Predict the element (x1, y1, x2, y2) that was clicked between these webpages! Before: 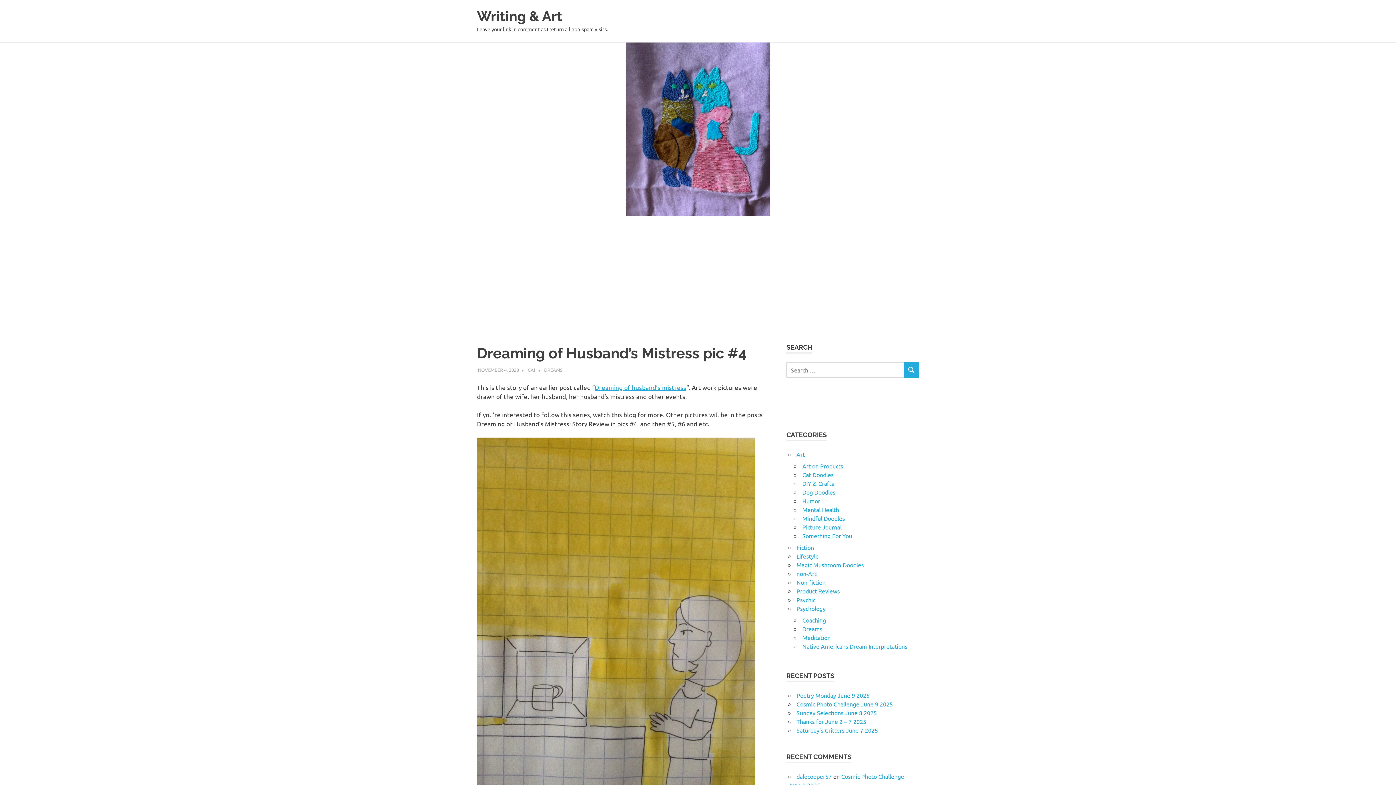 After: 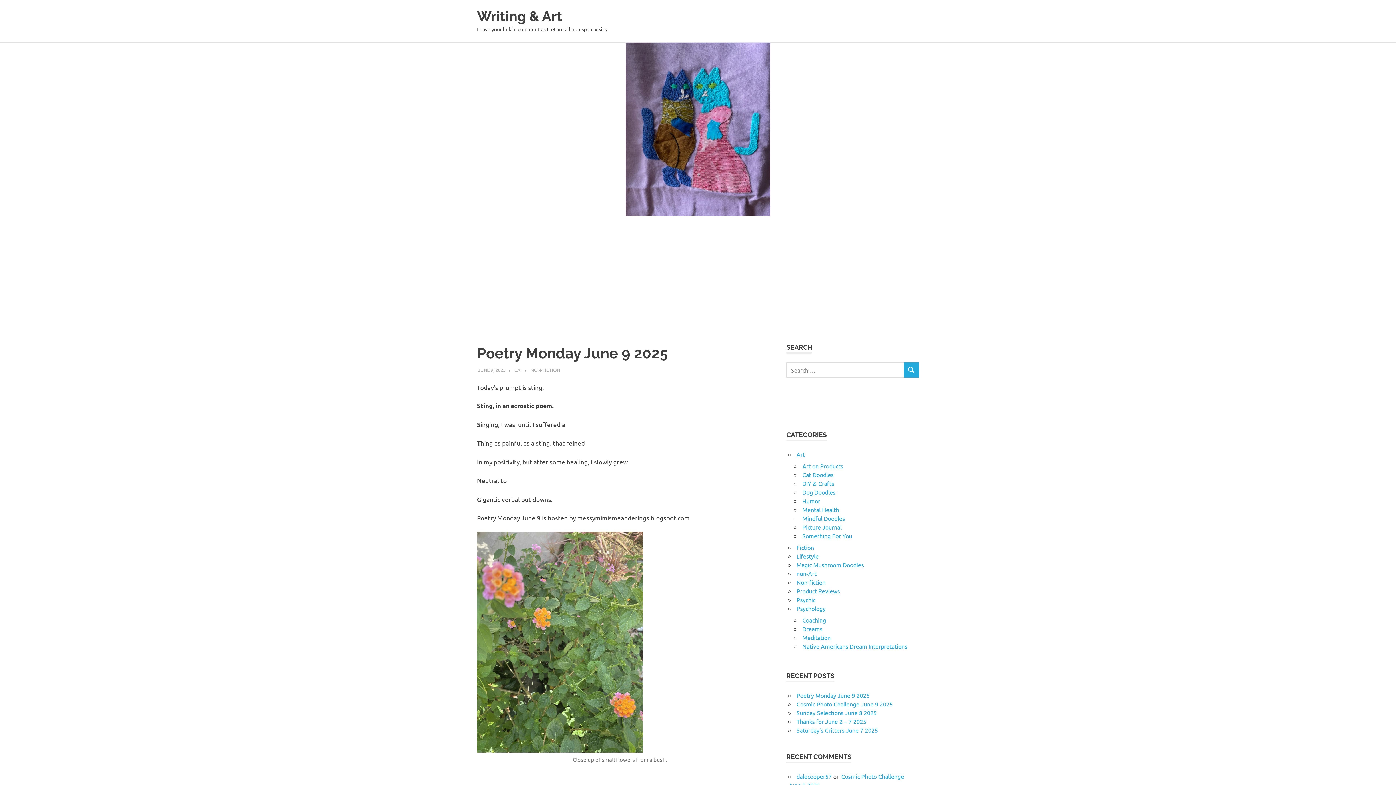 Action: bbox: (796, 692, 869, 699) label: Poetry Monday June 9 2025